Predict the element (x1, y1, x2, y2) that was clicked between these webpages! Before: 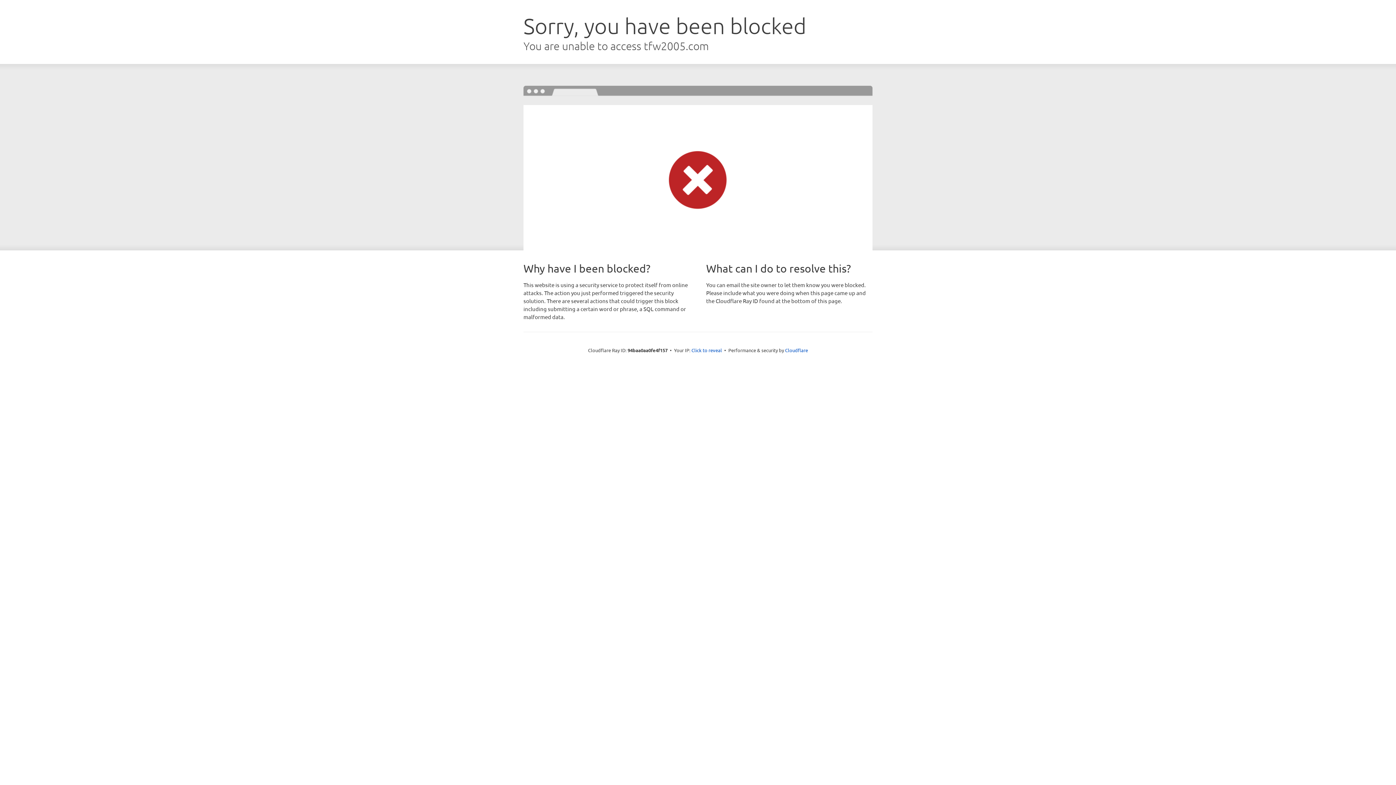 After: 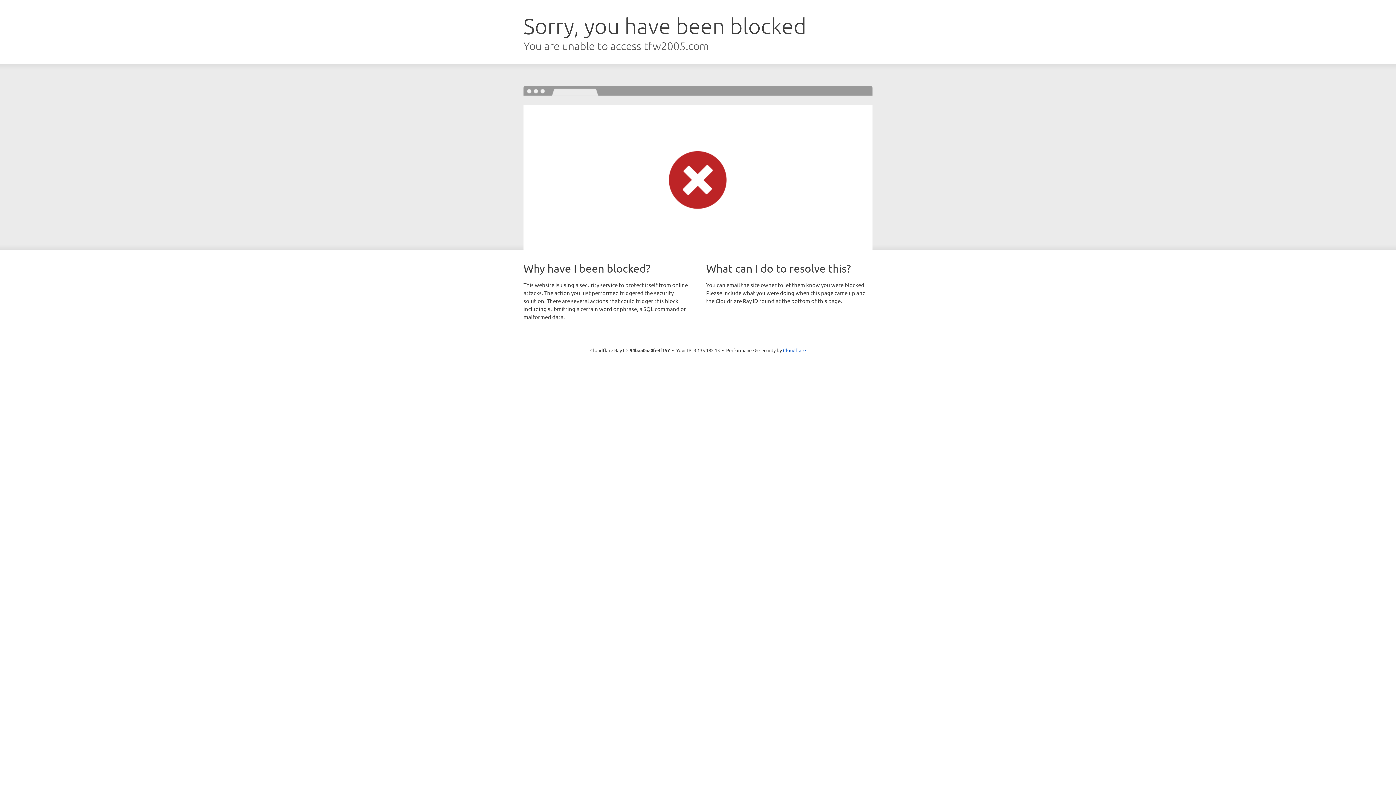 Action: label: Click to reveal bbox: (691, 346, 722, 353)